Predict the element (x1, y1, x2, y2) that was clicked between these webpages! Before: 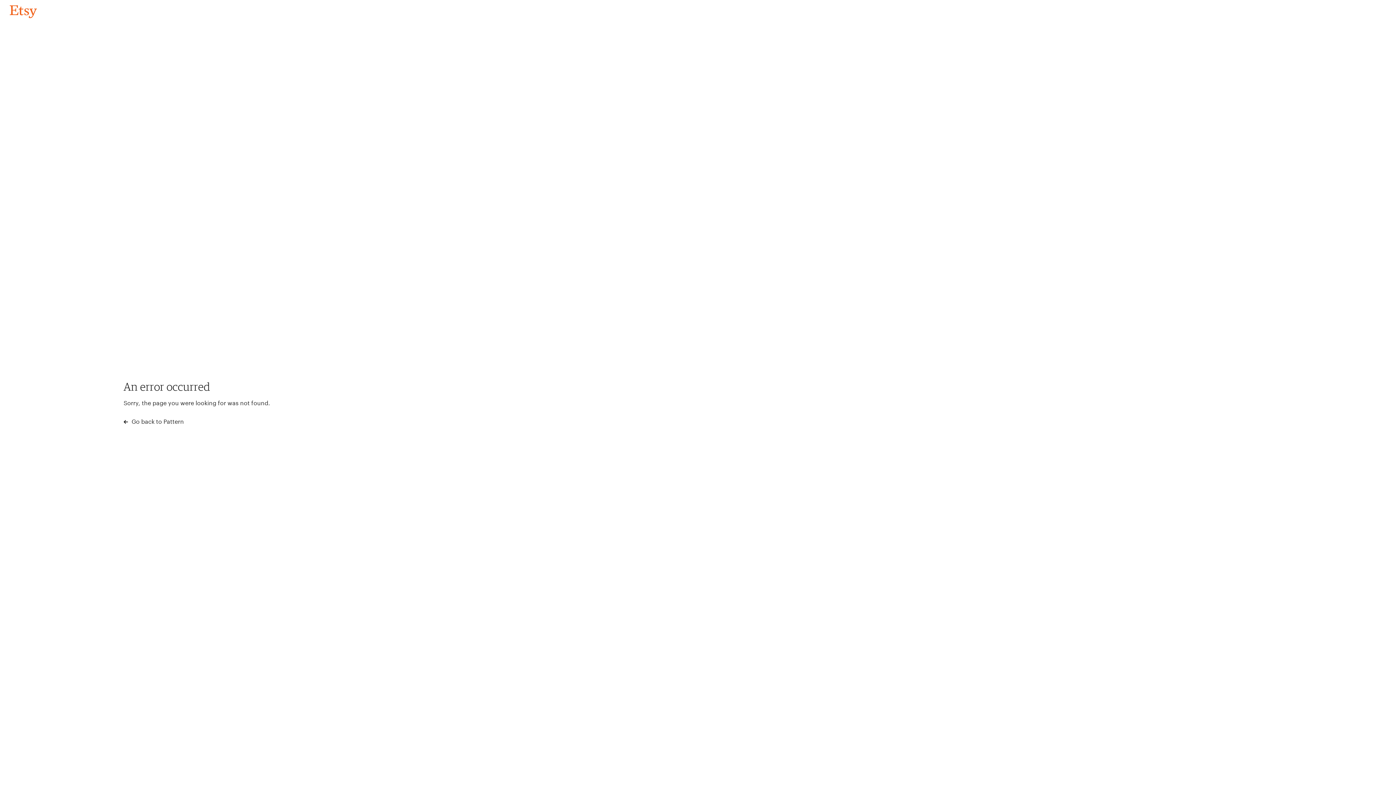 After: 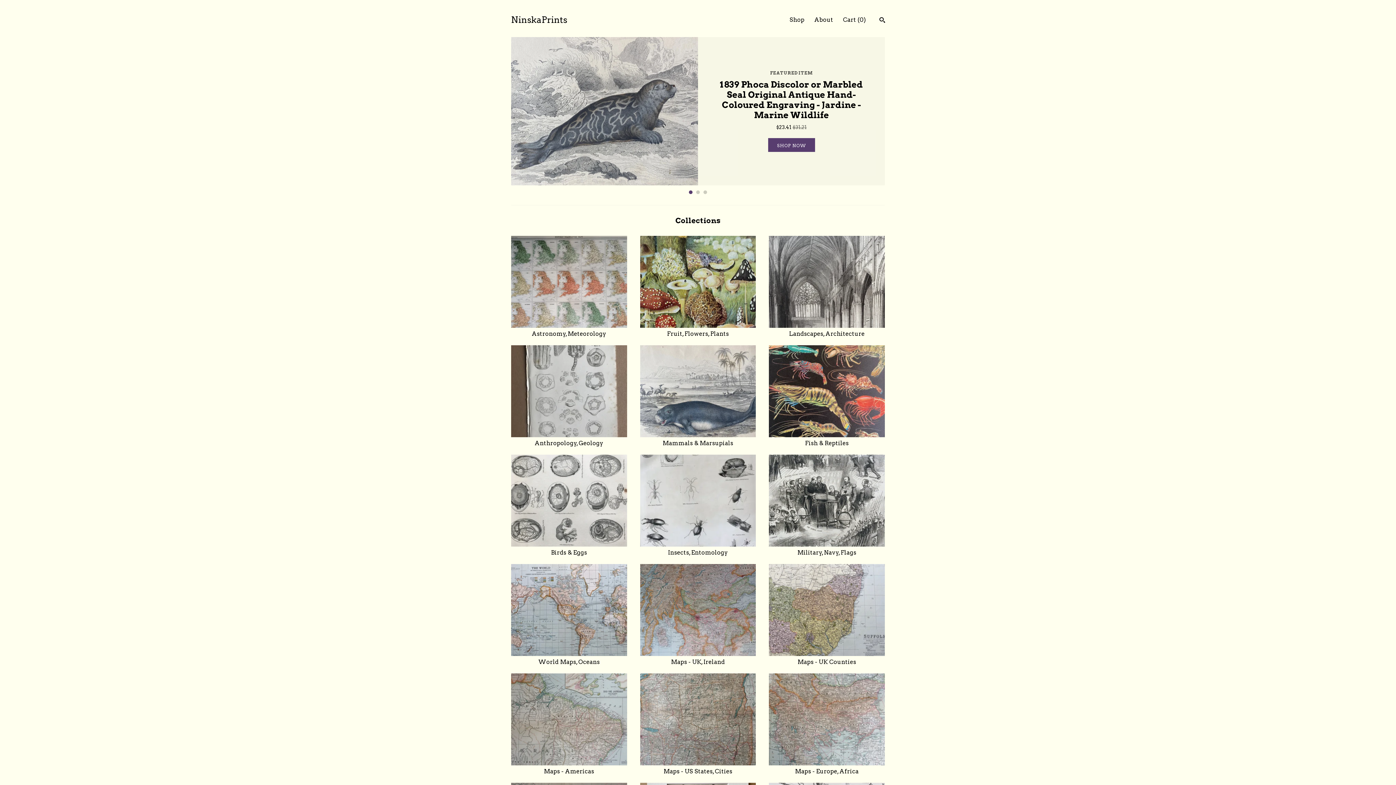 Action: label: Go back to Pattern bbox: (4, 3, 42, 18)